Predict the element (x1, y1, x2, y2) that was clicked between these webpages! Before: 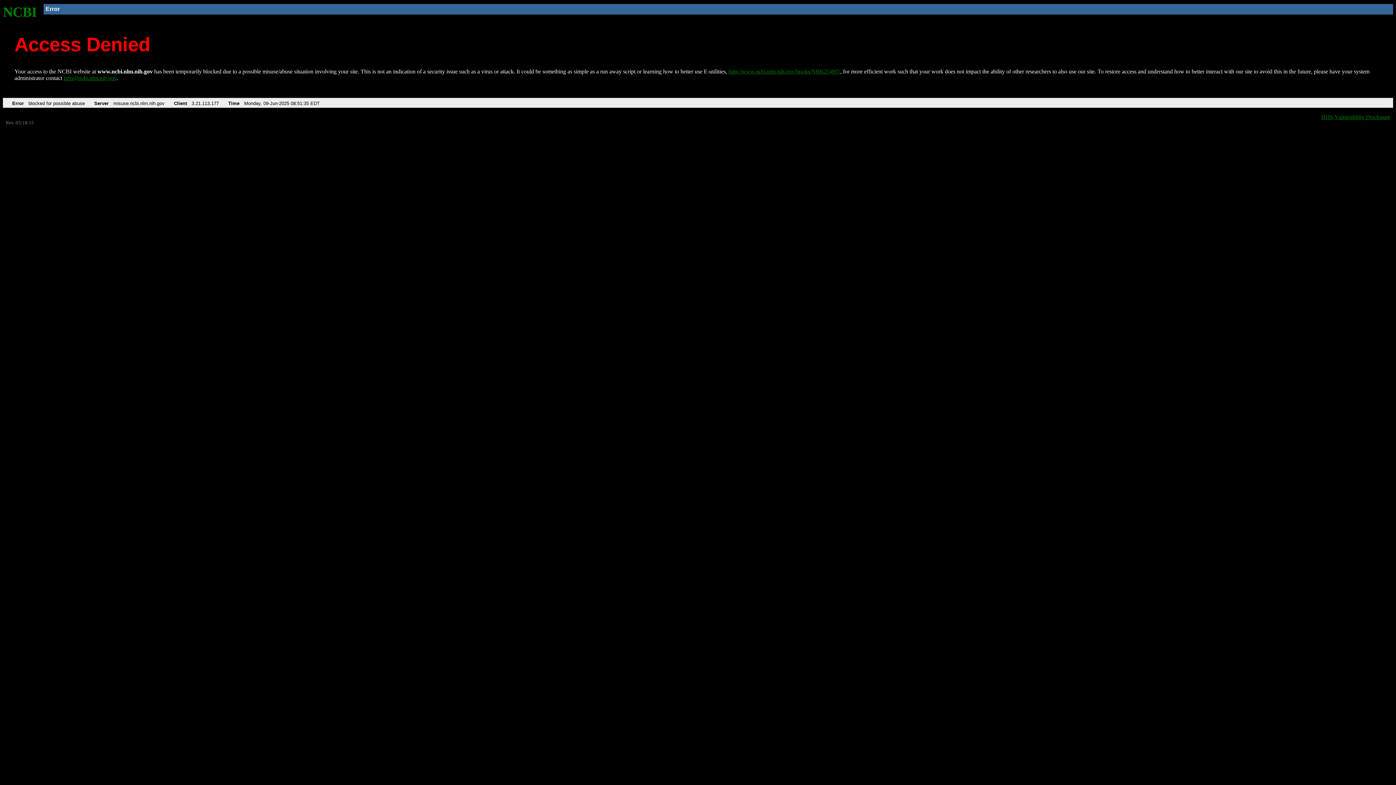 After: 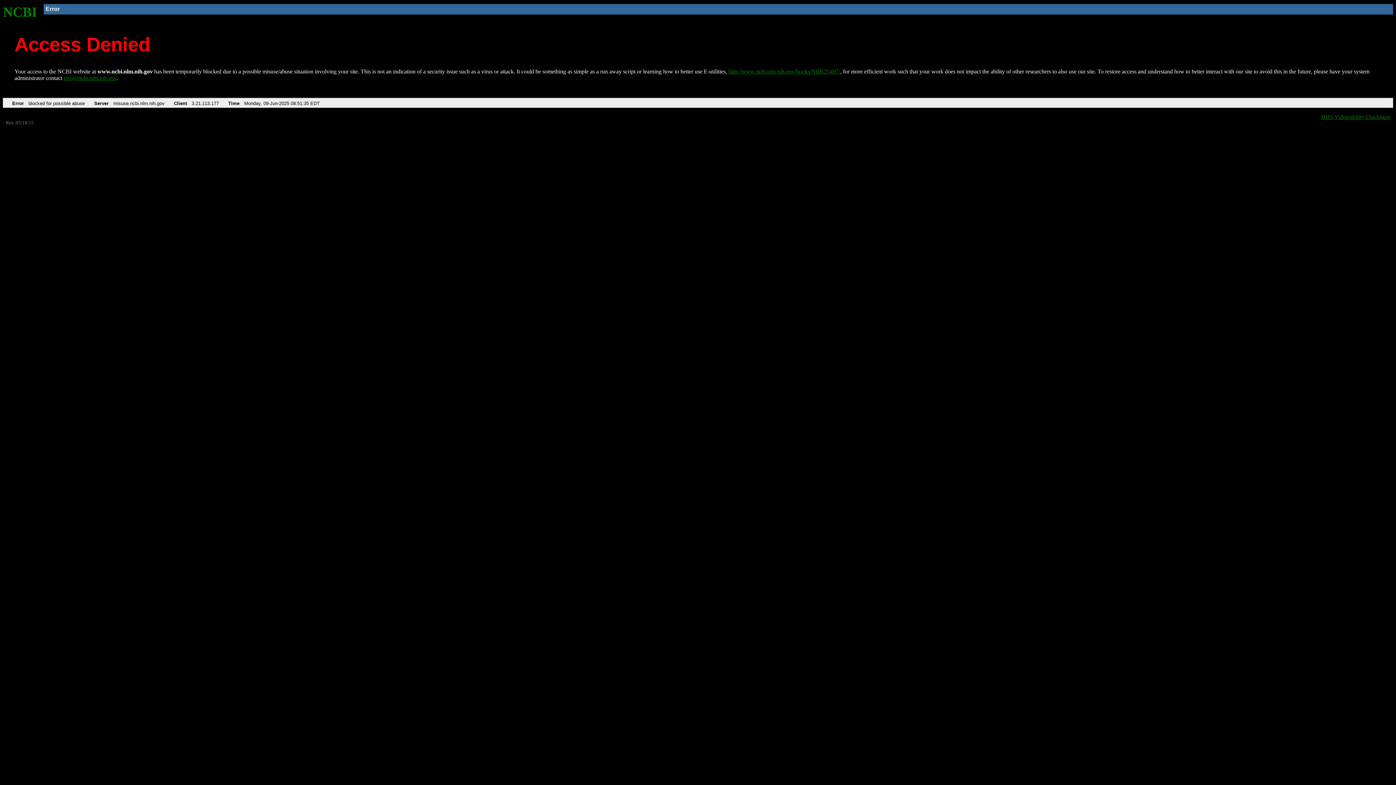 Action: label: info@ncbi.nlm.nih.gov bbox: (63, 75, 116, 81)